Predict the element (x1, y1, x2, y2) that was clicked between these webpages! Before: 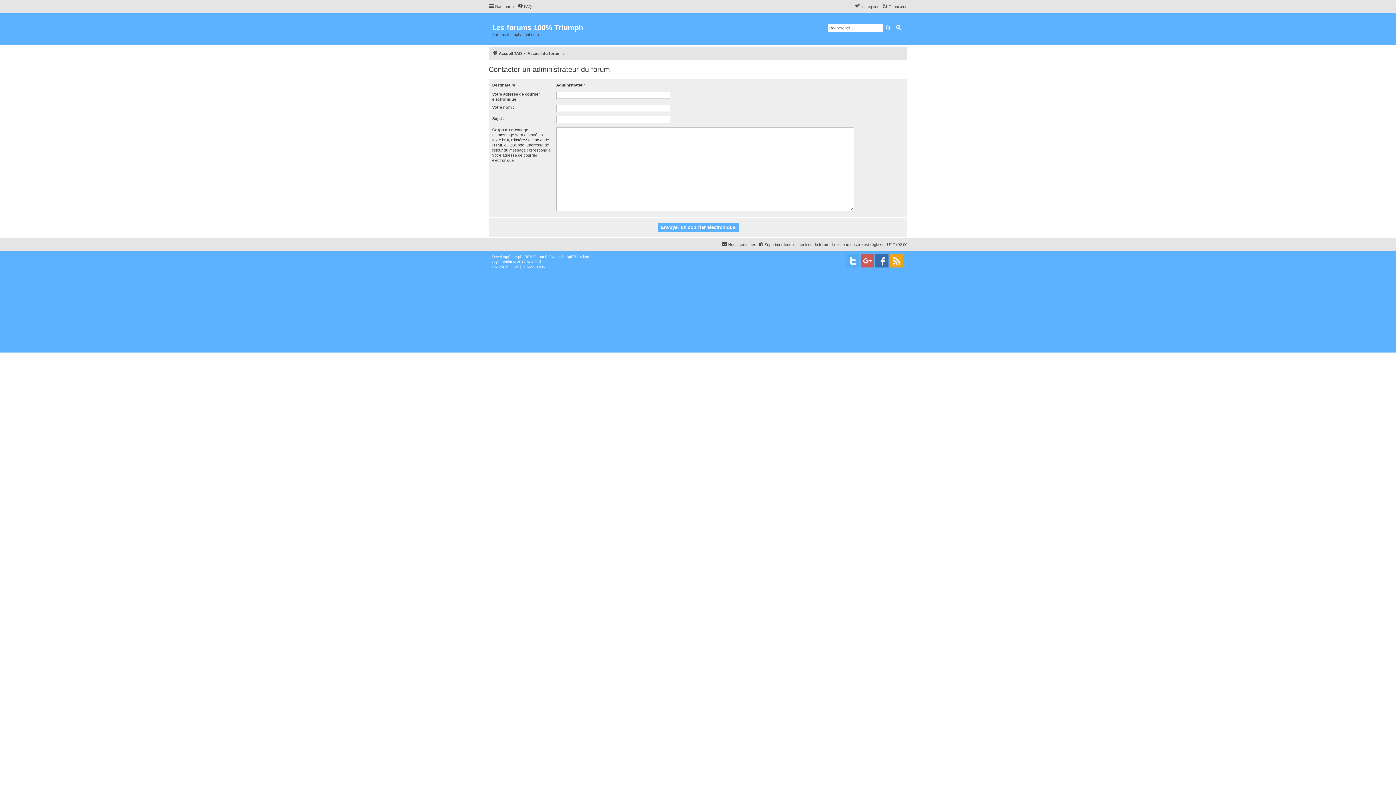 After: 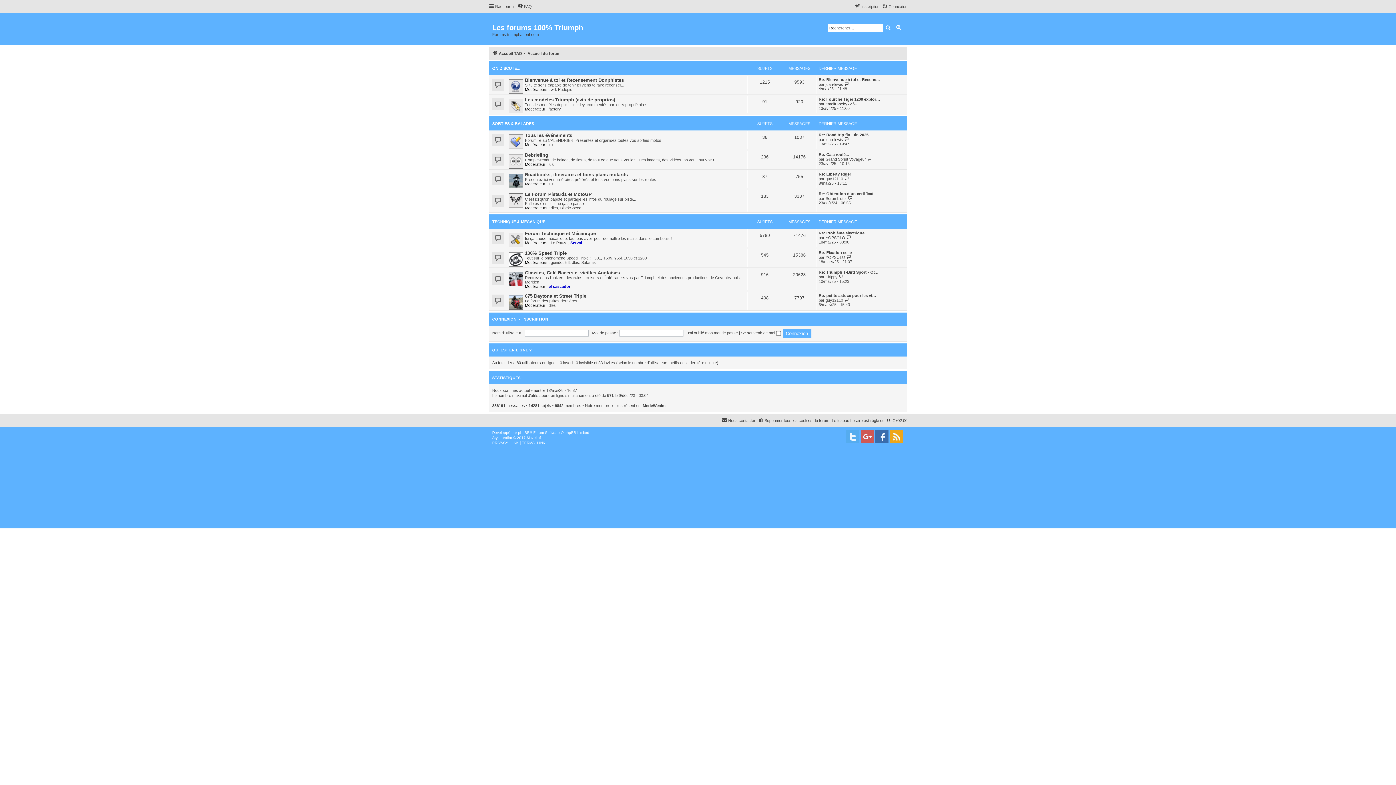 Action: label: Les forums 100% Triumph

Forums triumphadonf.com bbox: (488, 14, 588, 43)